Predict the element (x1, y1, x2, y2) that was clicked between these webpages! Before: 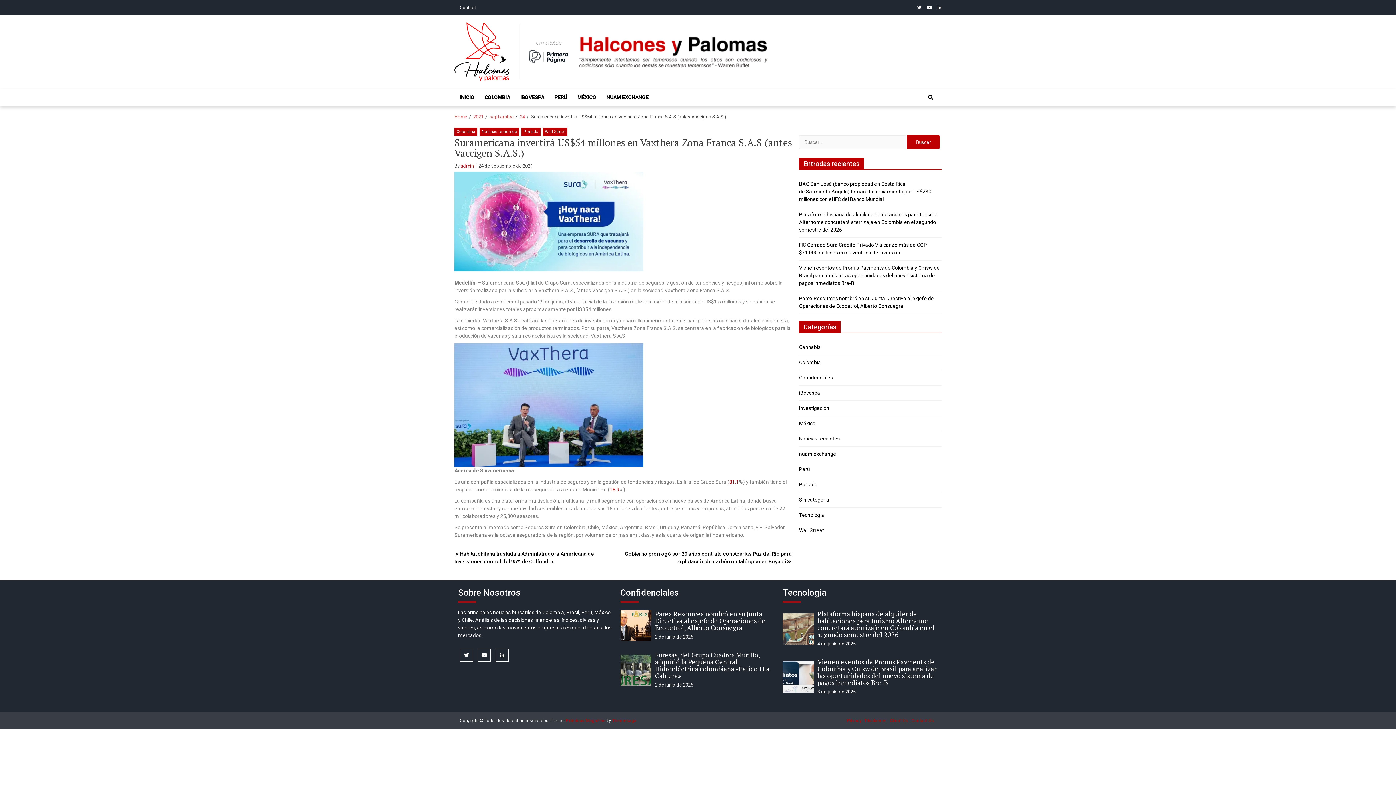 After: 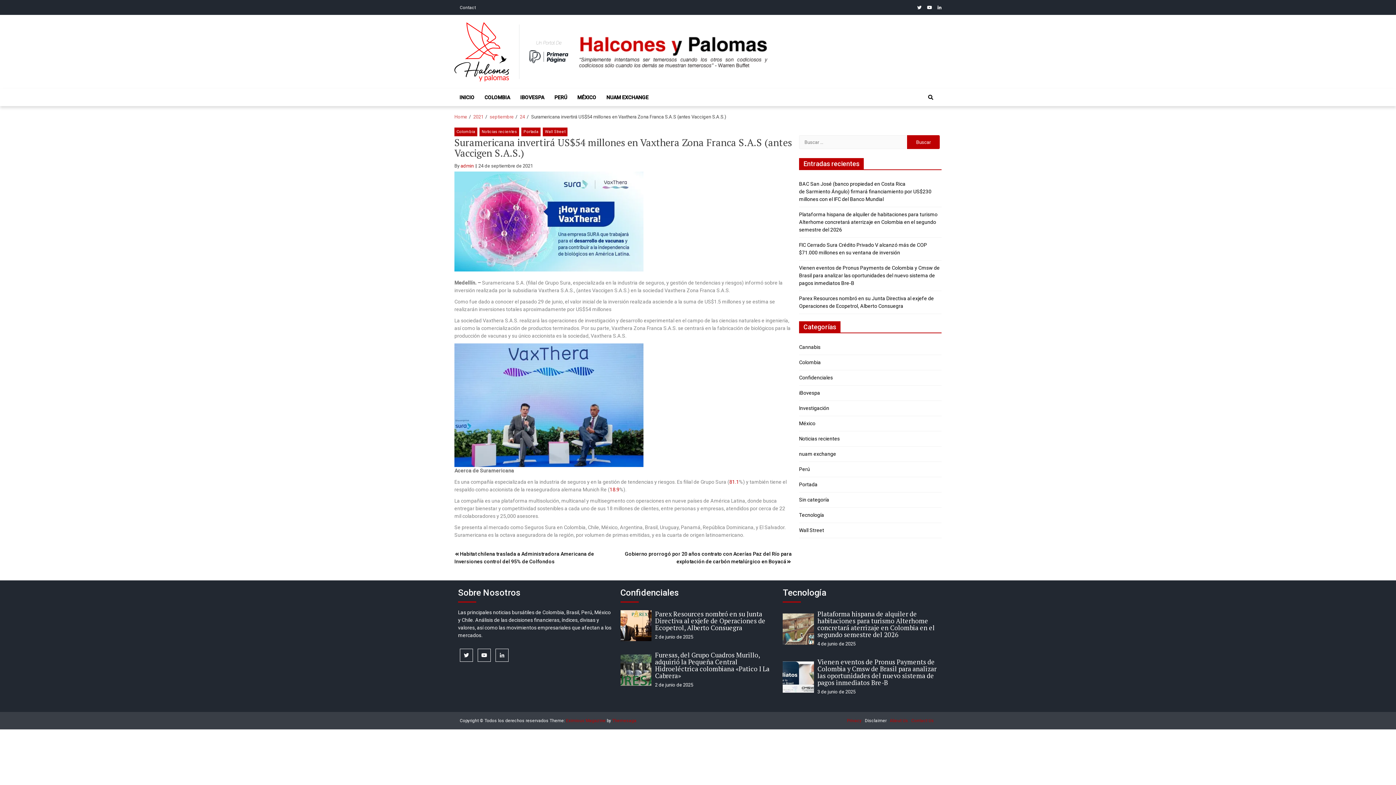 Action: label: Disclaimer bbox: (865, 718, 886, 723)